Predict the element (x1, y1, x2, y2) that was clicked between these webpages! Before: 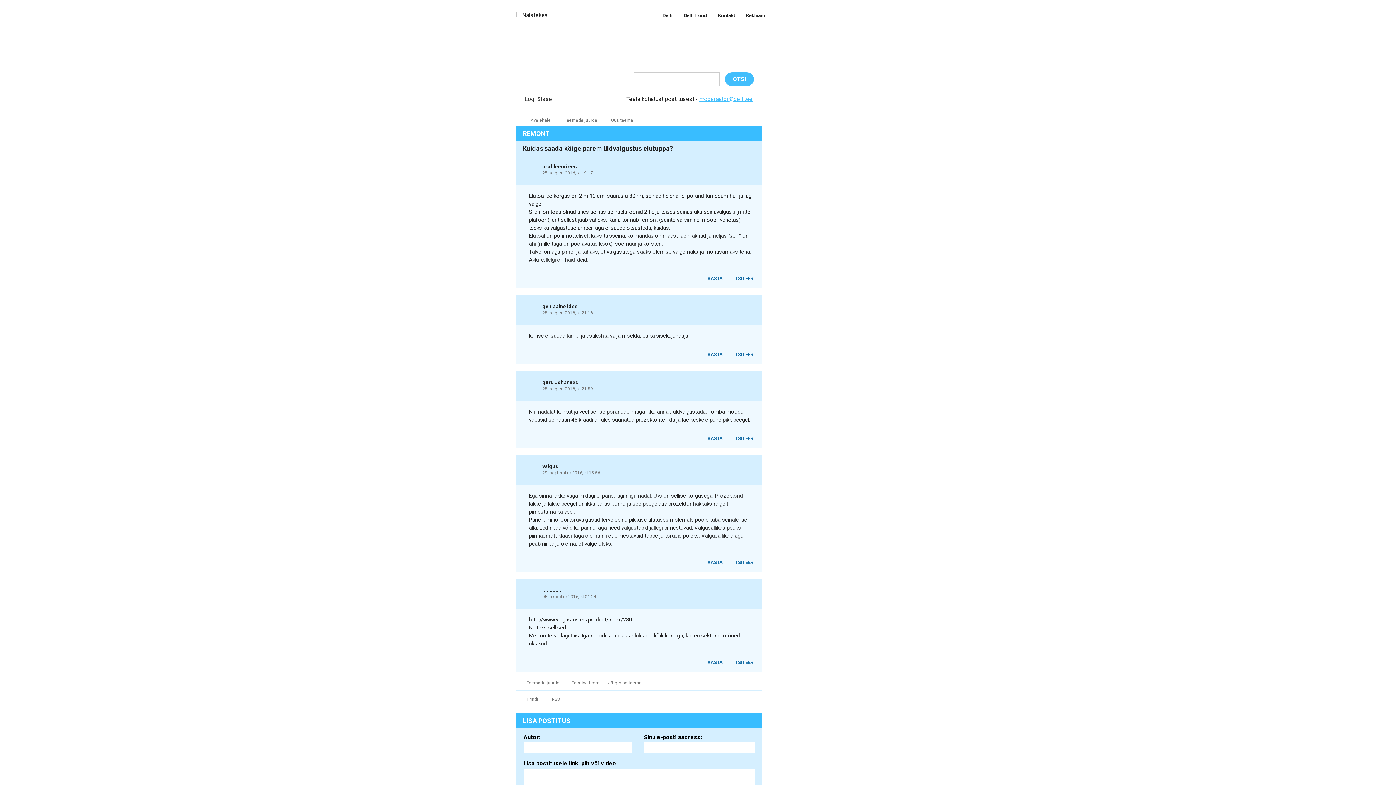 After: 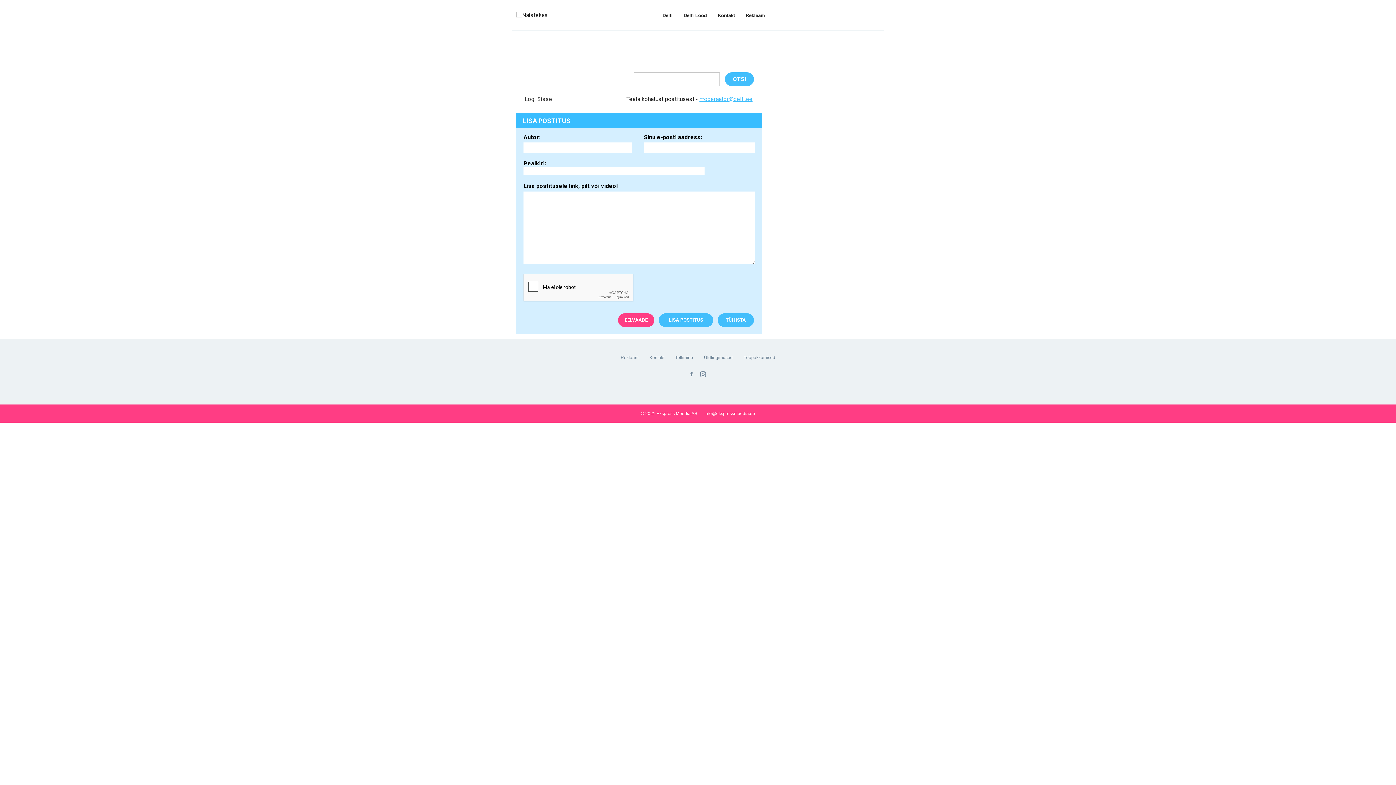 Action: label: Uus teema bbox: (603, 116, 638, 123)